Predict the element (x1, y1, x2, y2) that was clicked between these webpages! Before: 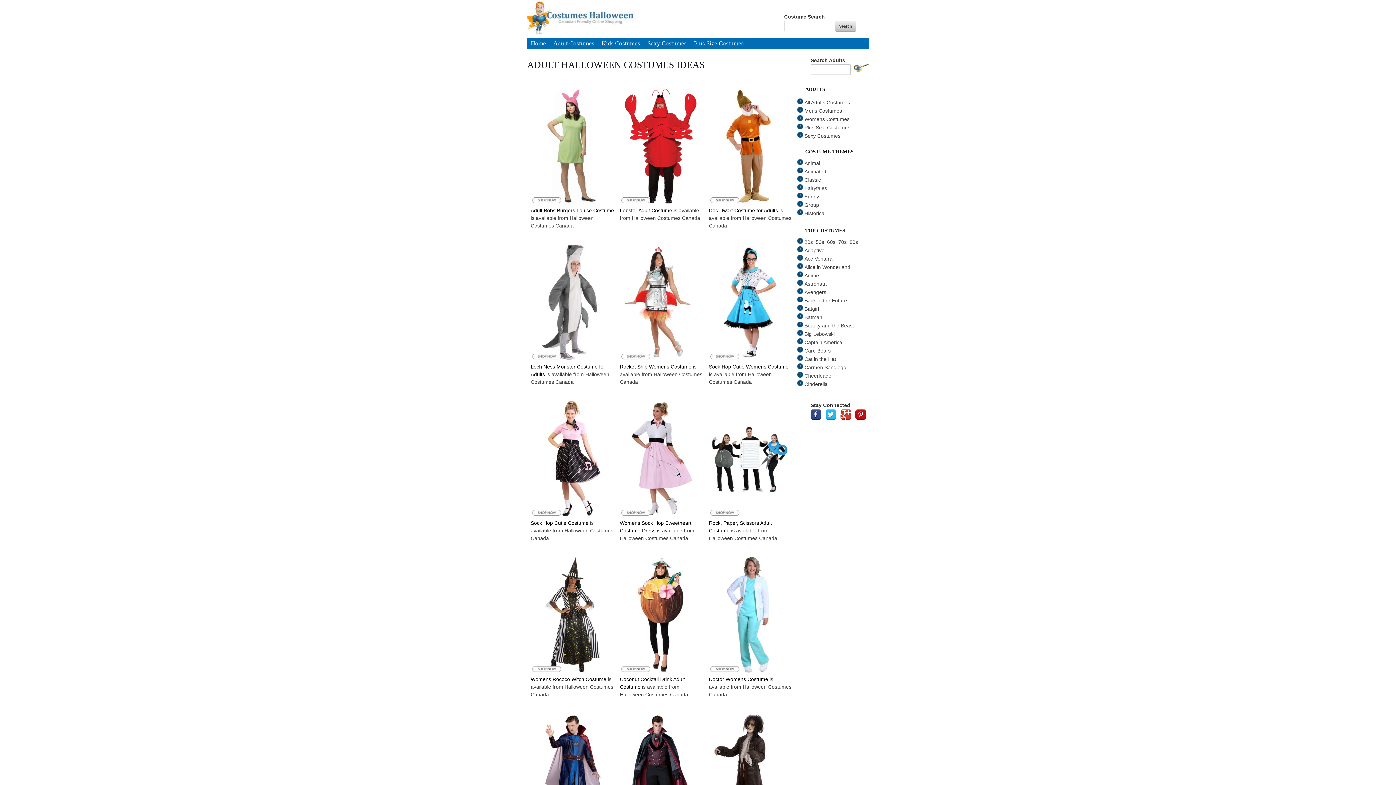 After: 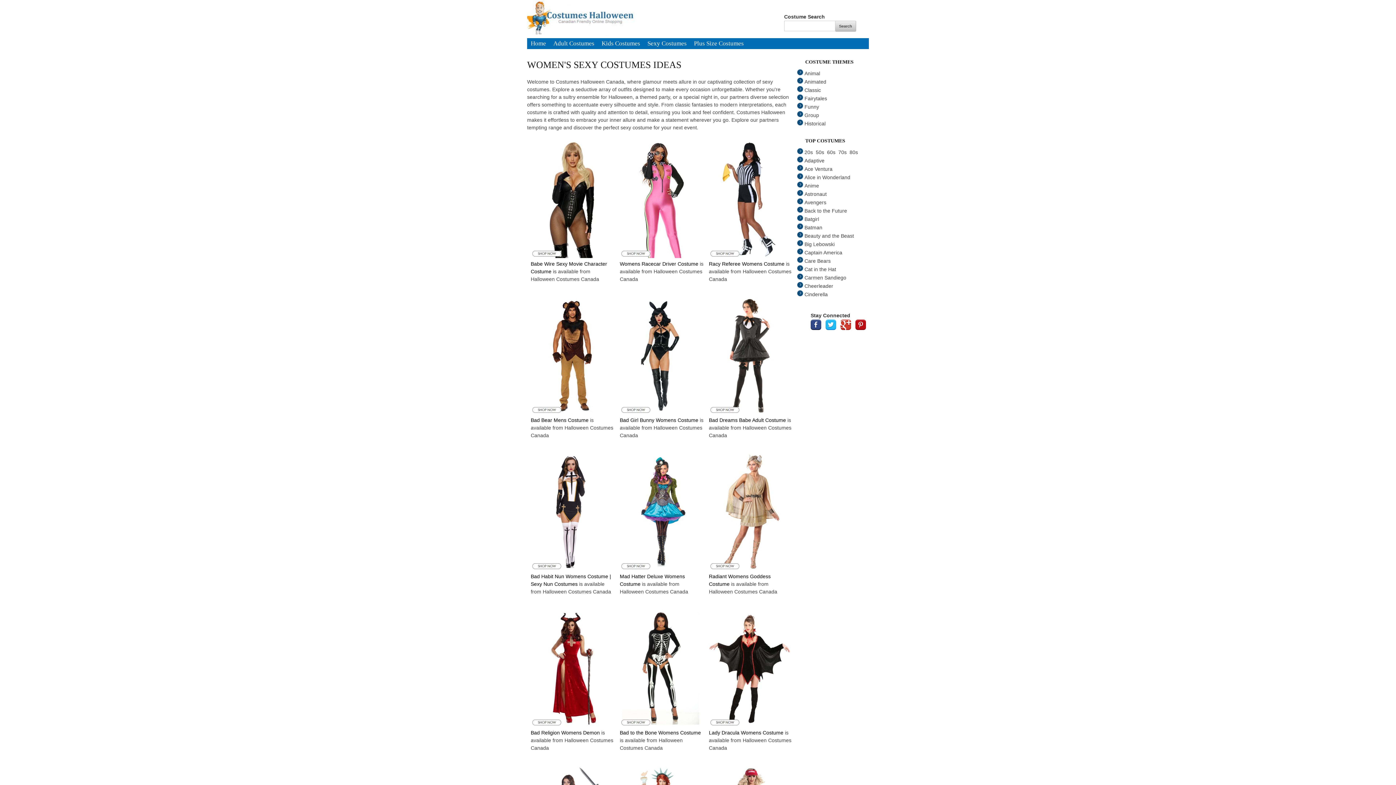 Action: label: Sexy Costumes bbox: (797, 133, 842, 138)